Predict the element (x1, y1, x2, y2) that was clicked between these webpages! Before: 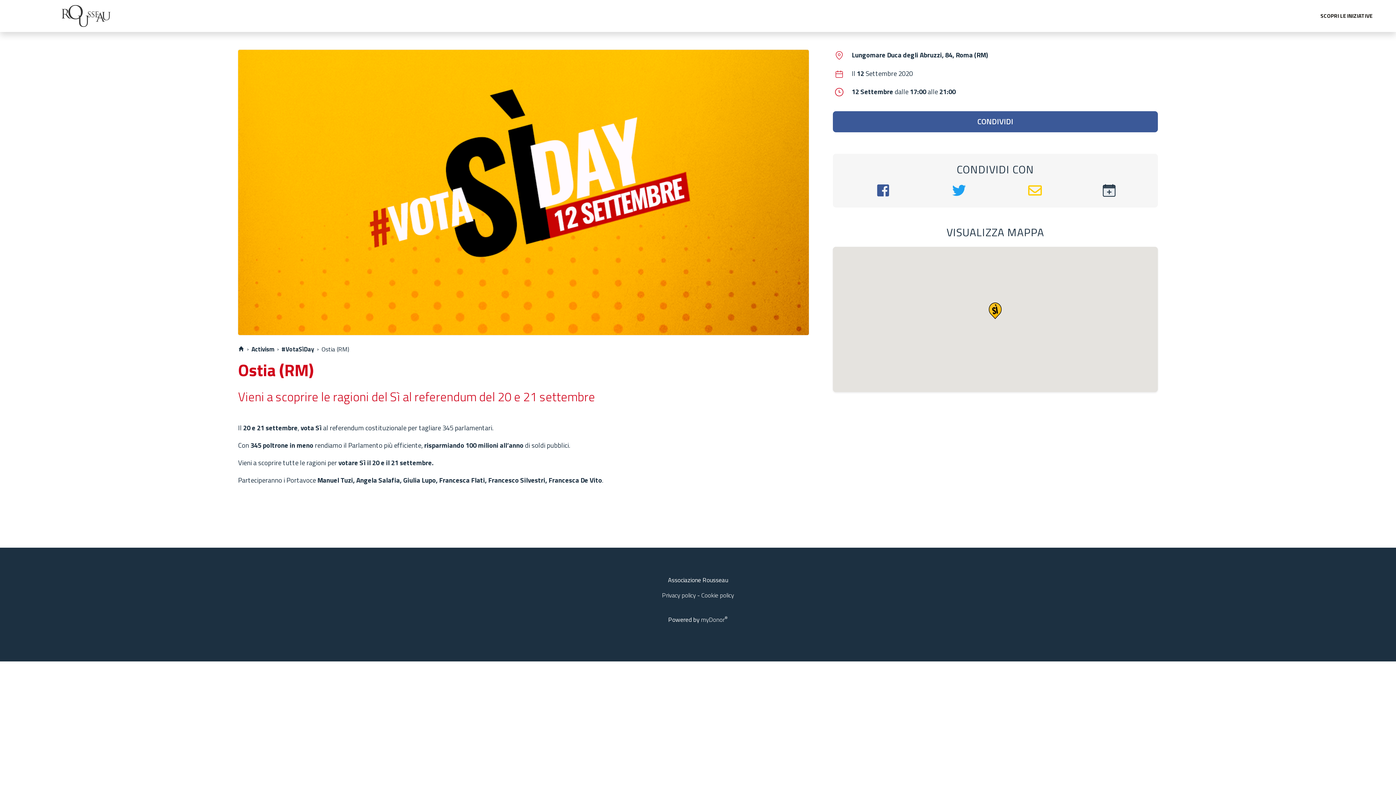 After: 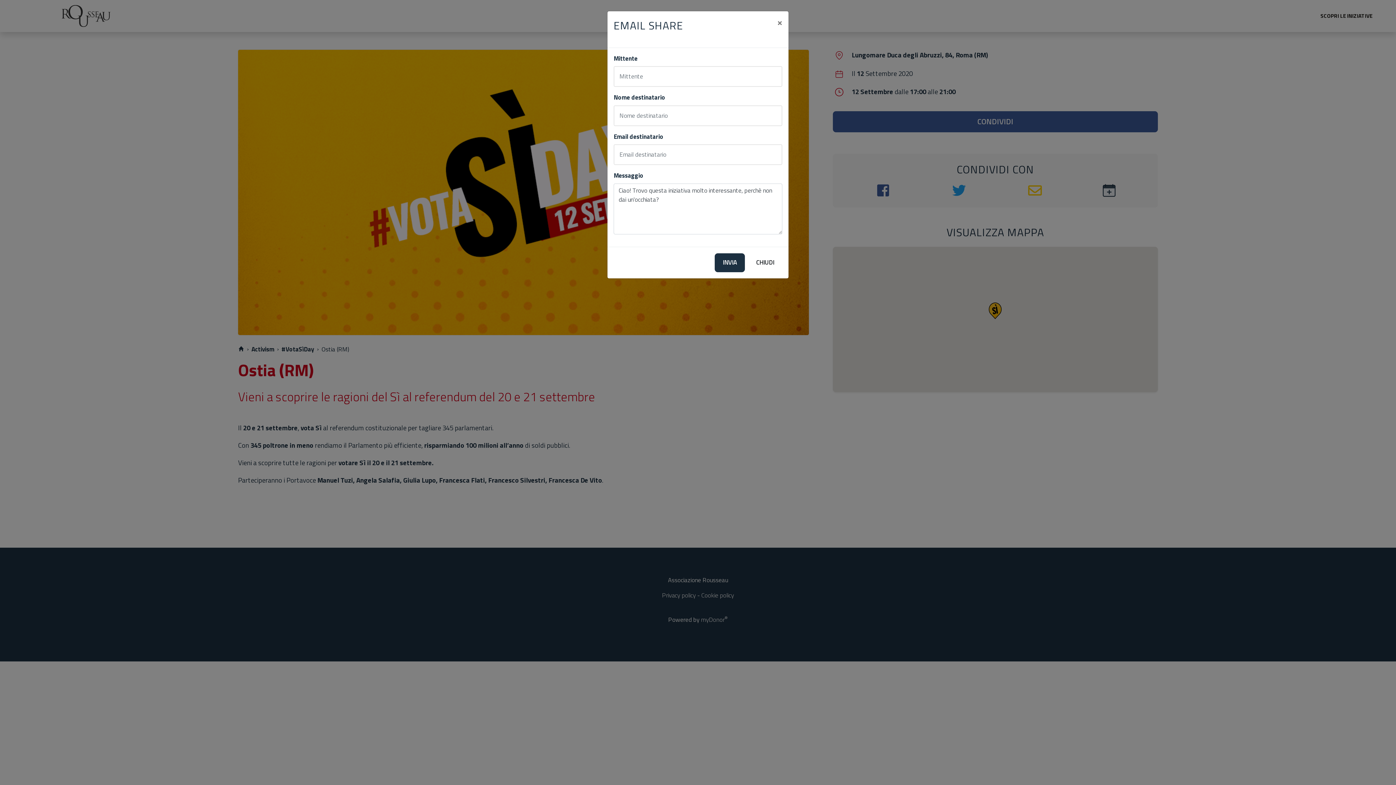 Action: bbox: (1026, 184, 1043, 198)